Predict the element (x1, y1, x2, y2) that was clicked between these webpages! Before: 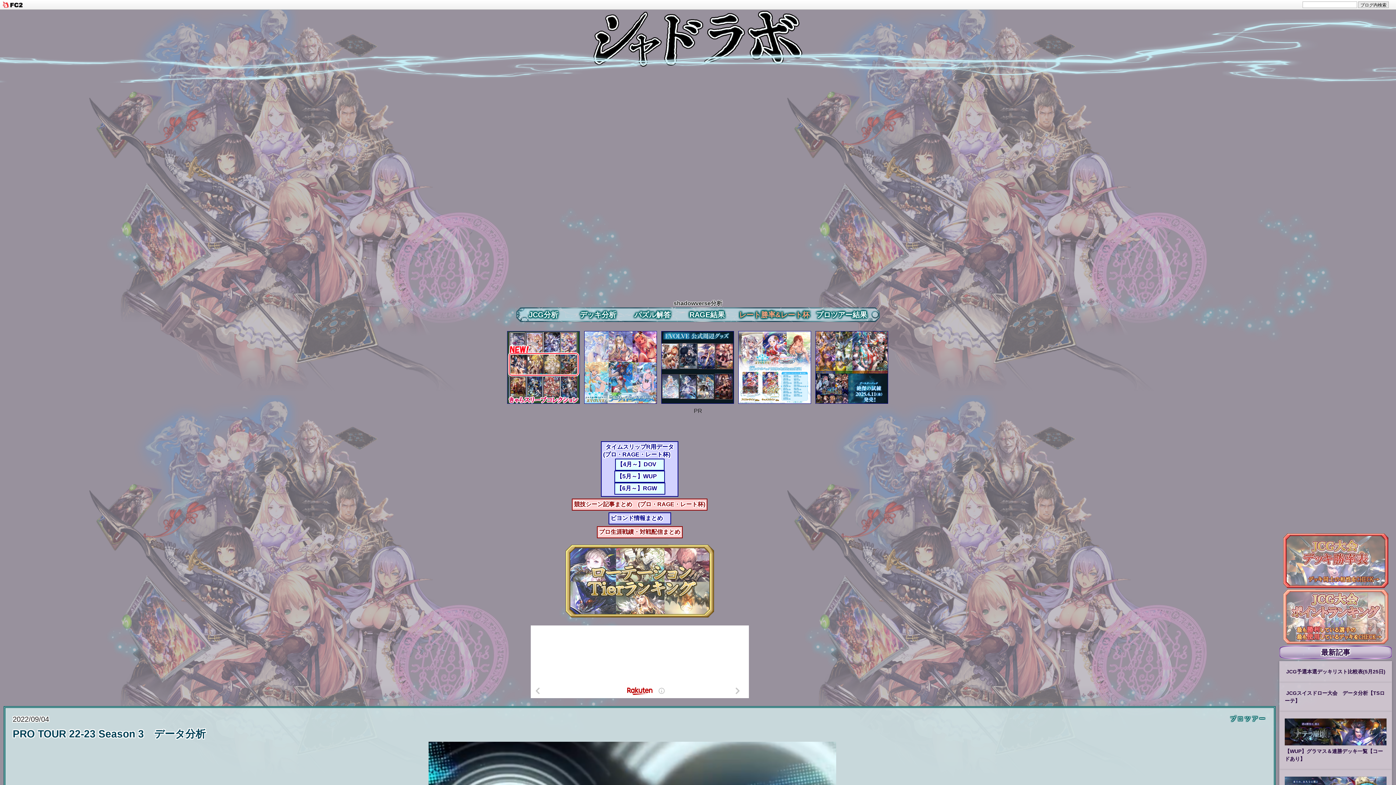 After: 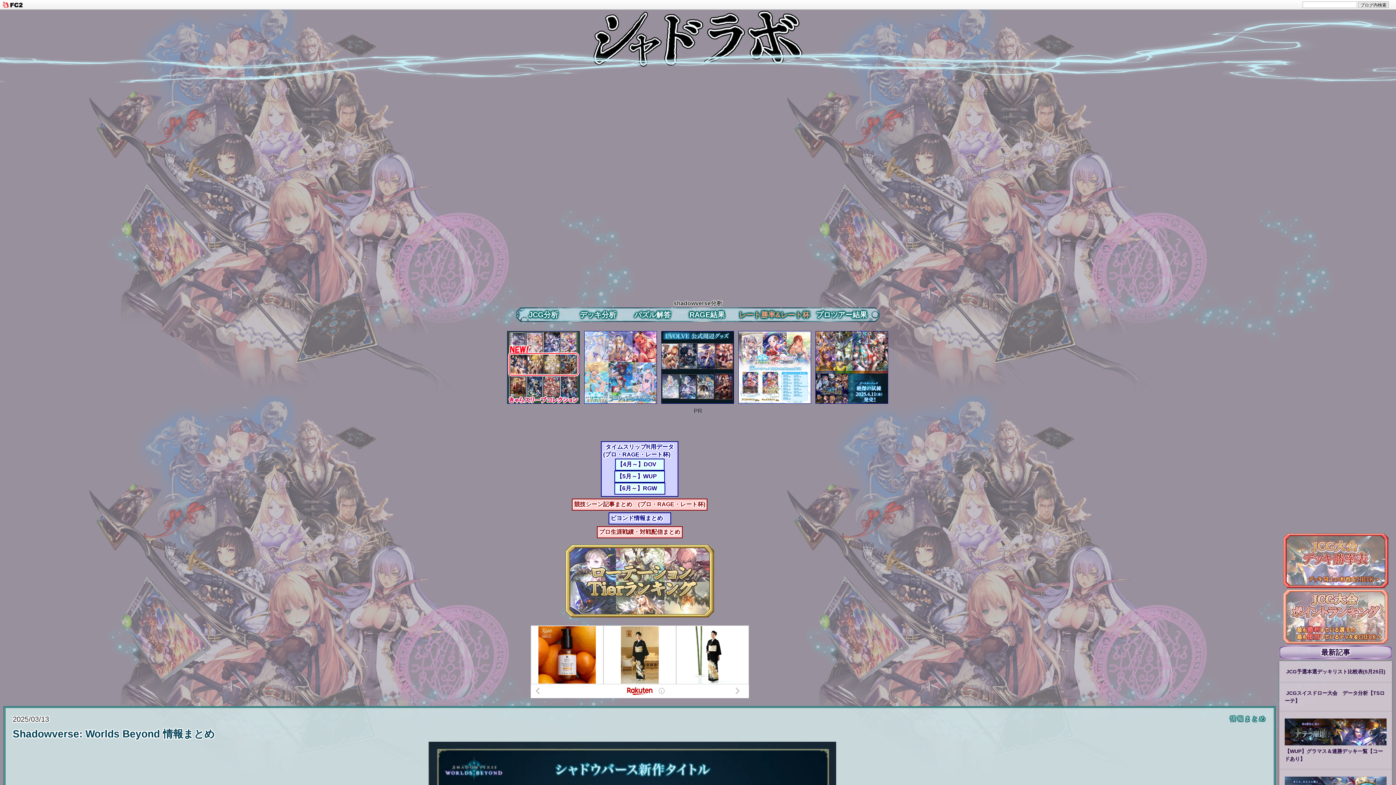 Action: bbox: (608, 515, 671, 521) label: ビヨンド情報まとめ　